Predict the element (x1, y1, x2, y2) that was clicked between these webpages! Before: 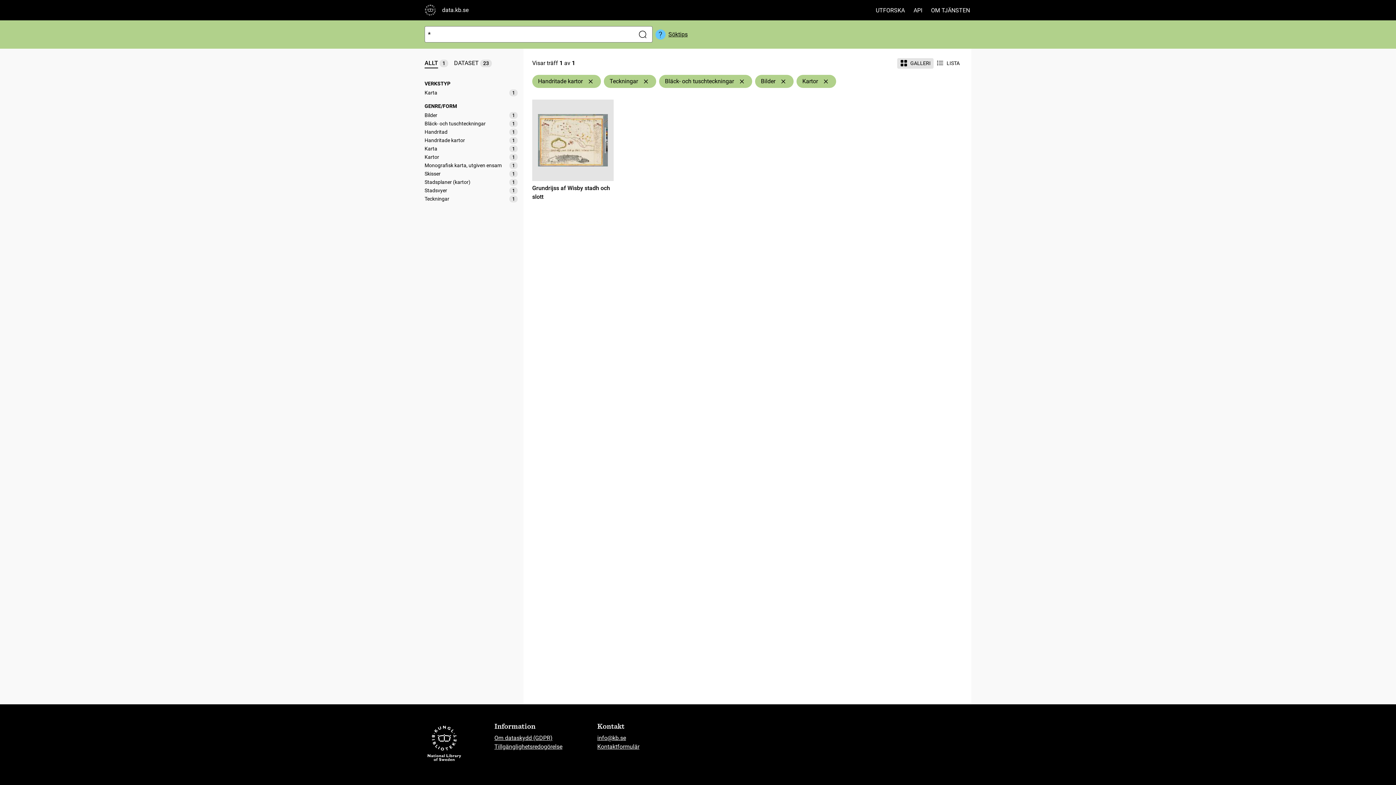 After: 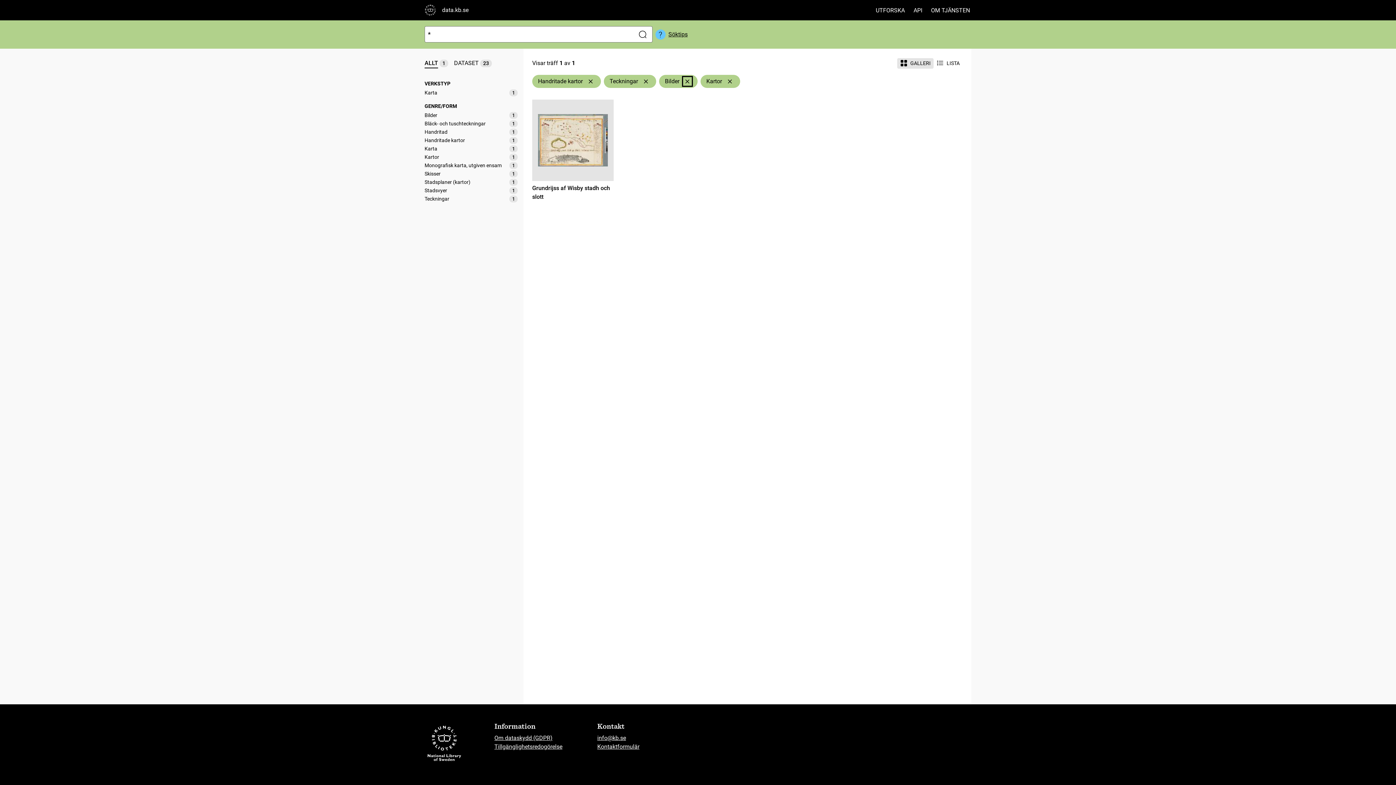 Action: bbox: (737, 77, 746, 85) label: Ta bort Bläck- och tuschteckningar